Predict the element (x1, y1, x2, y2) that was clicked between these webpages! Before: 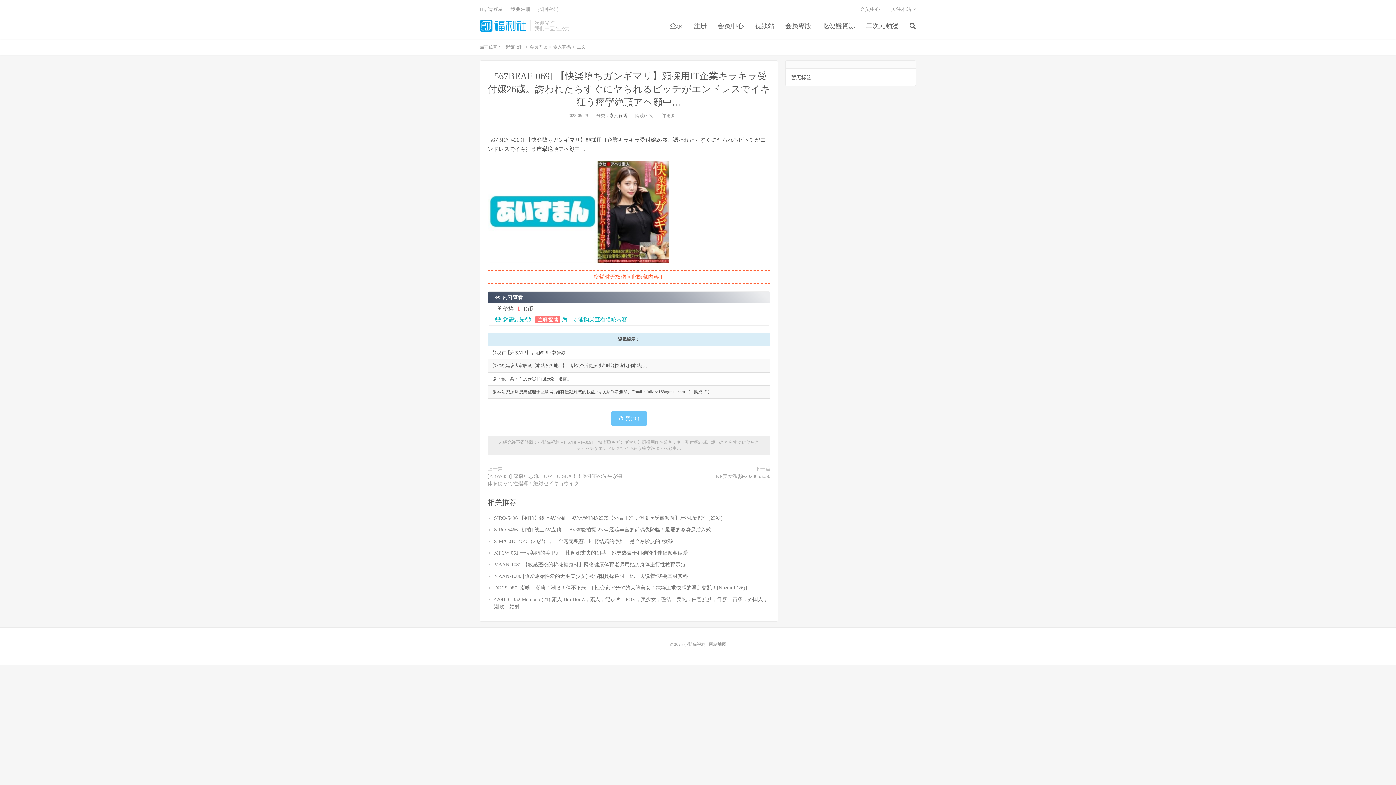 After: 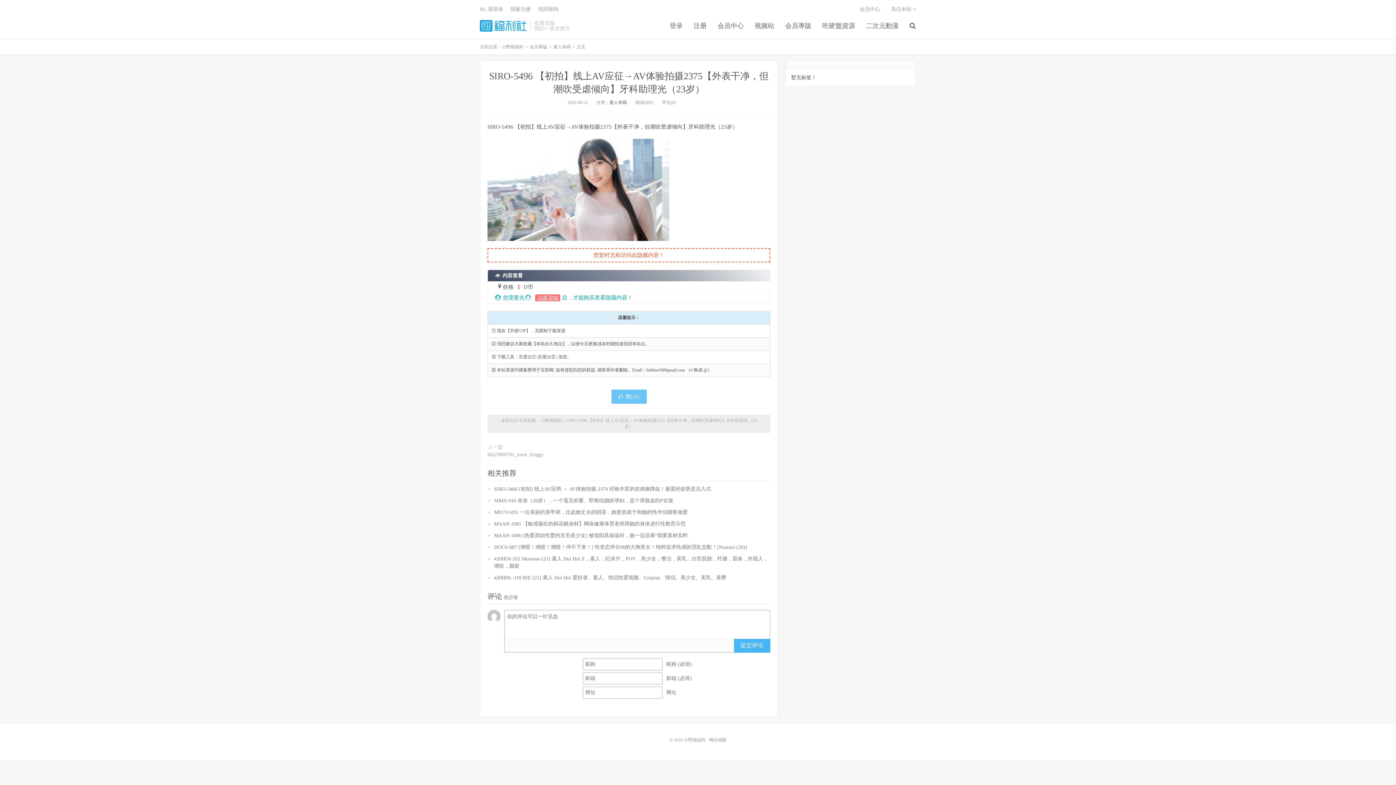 Action: label: SIRO-5496 【初拍】线上AV应征→AV体验拍摄2375【外表干净，但潮吹受虐倾向】牙科助理光（23岁） bbox: (494, 515, 725, 521)